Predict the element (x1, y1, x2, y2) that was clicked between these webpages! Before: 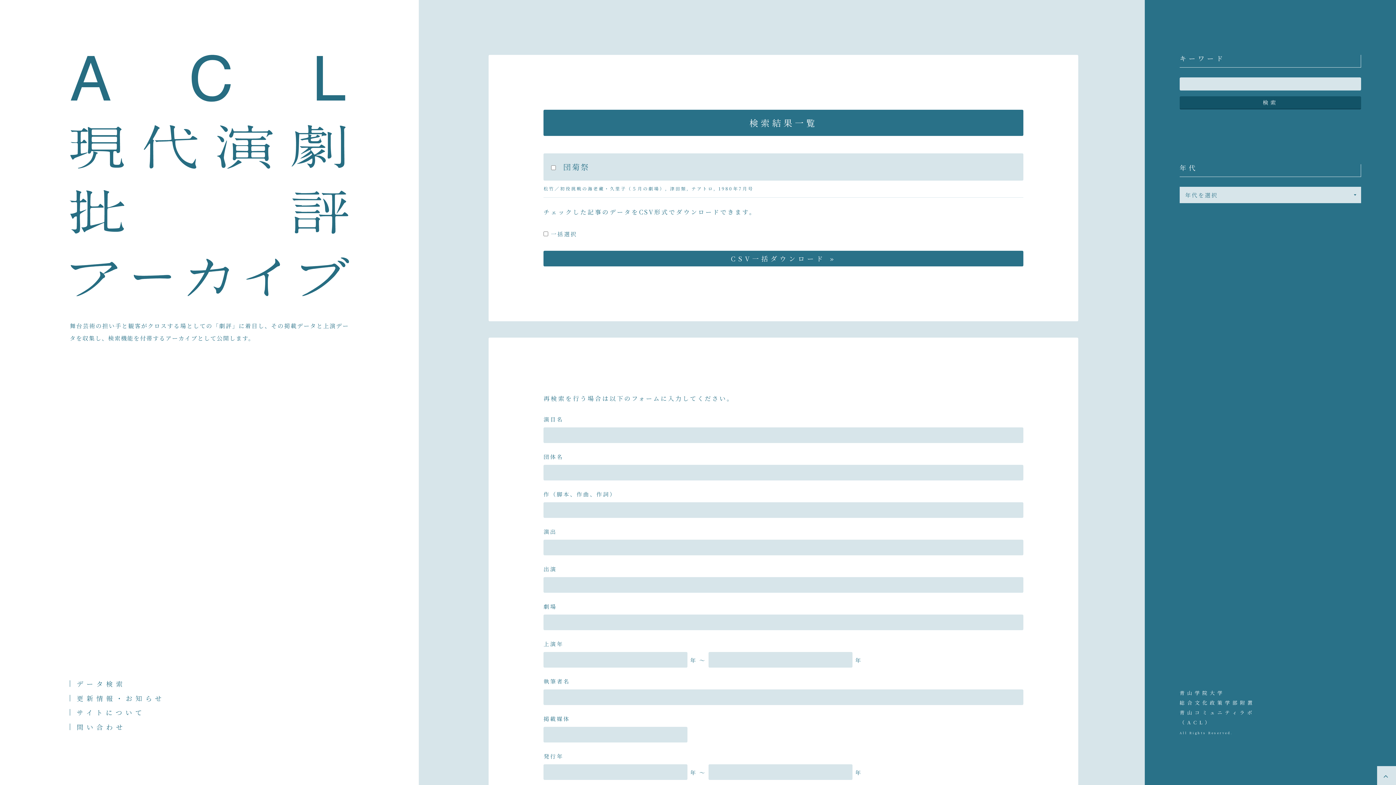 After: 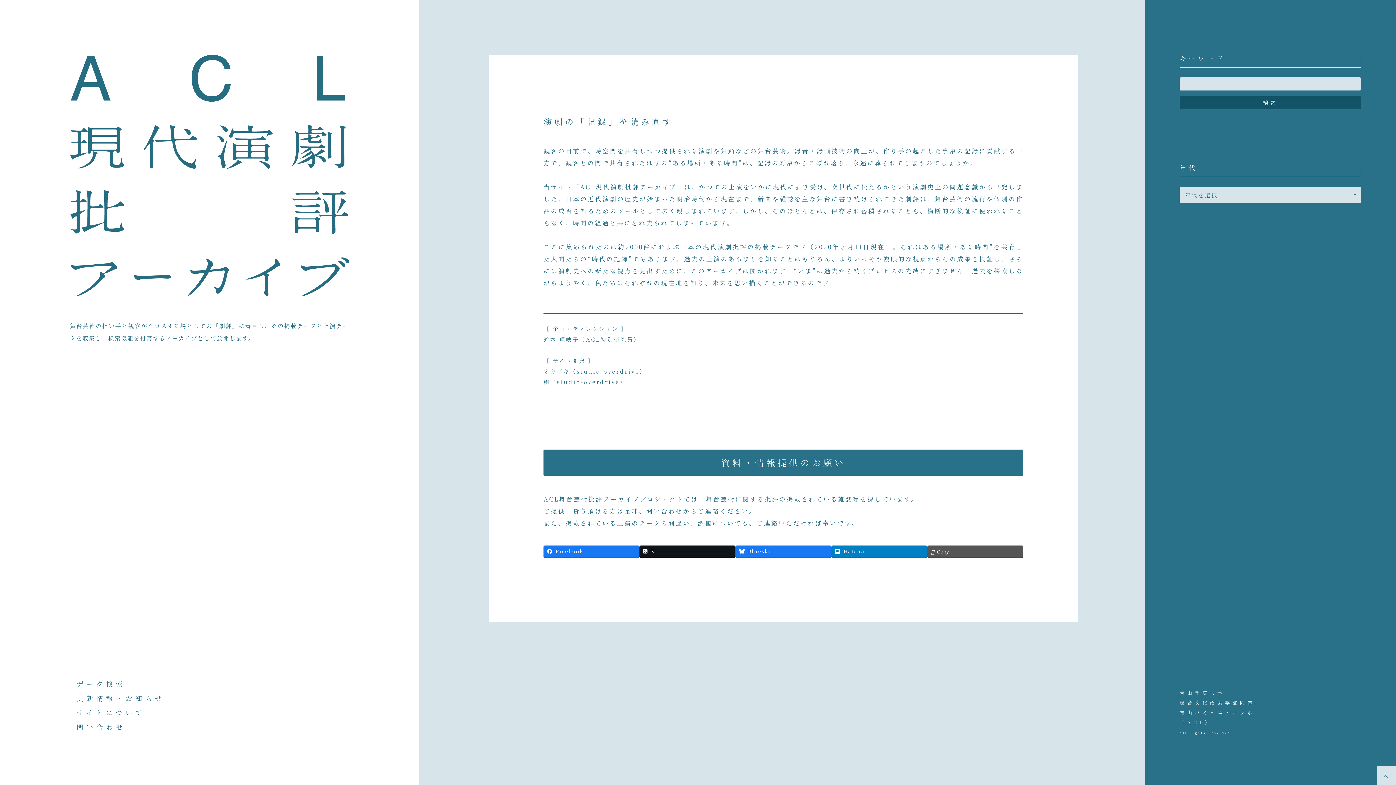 Action: label: サイトについて bbox: (76, 708, 145, 717)